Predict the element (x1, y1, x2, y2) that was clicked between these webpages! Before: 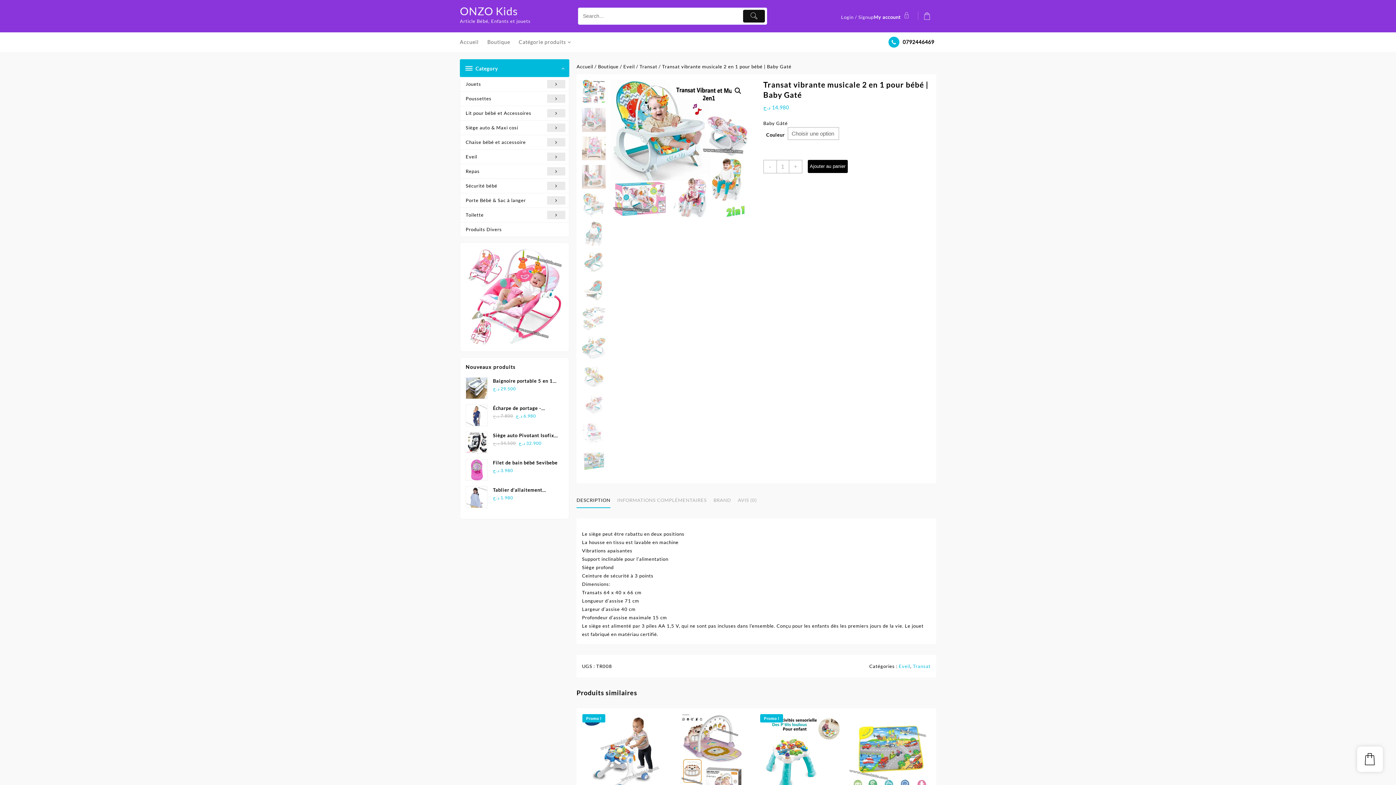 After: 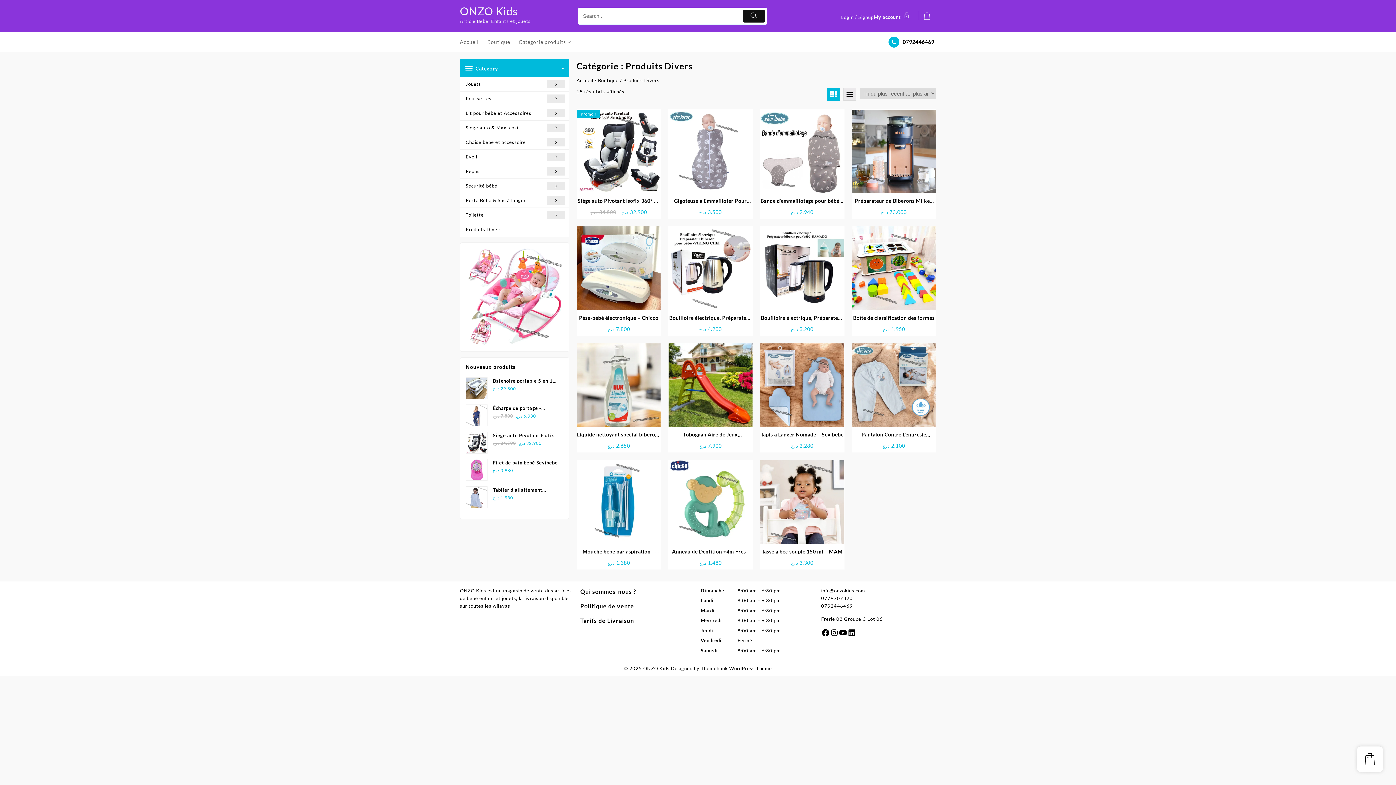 Action: bbox: (460, 222, 569, 236) label: Produits Divers